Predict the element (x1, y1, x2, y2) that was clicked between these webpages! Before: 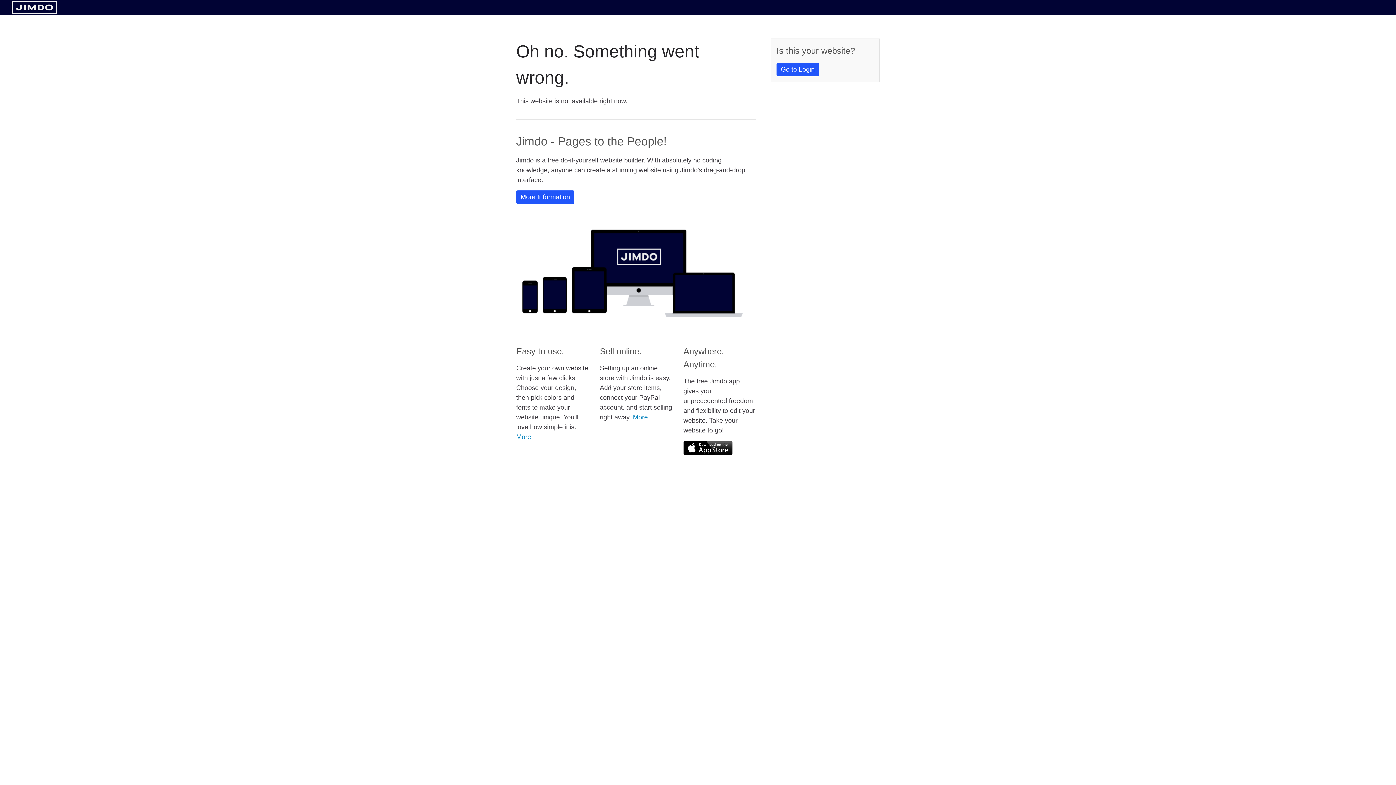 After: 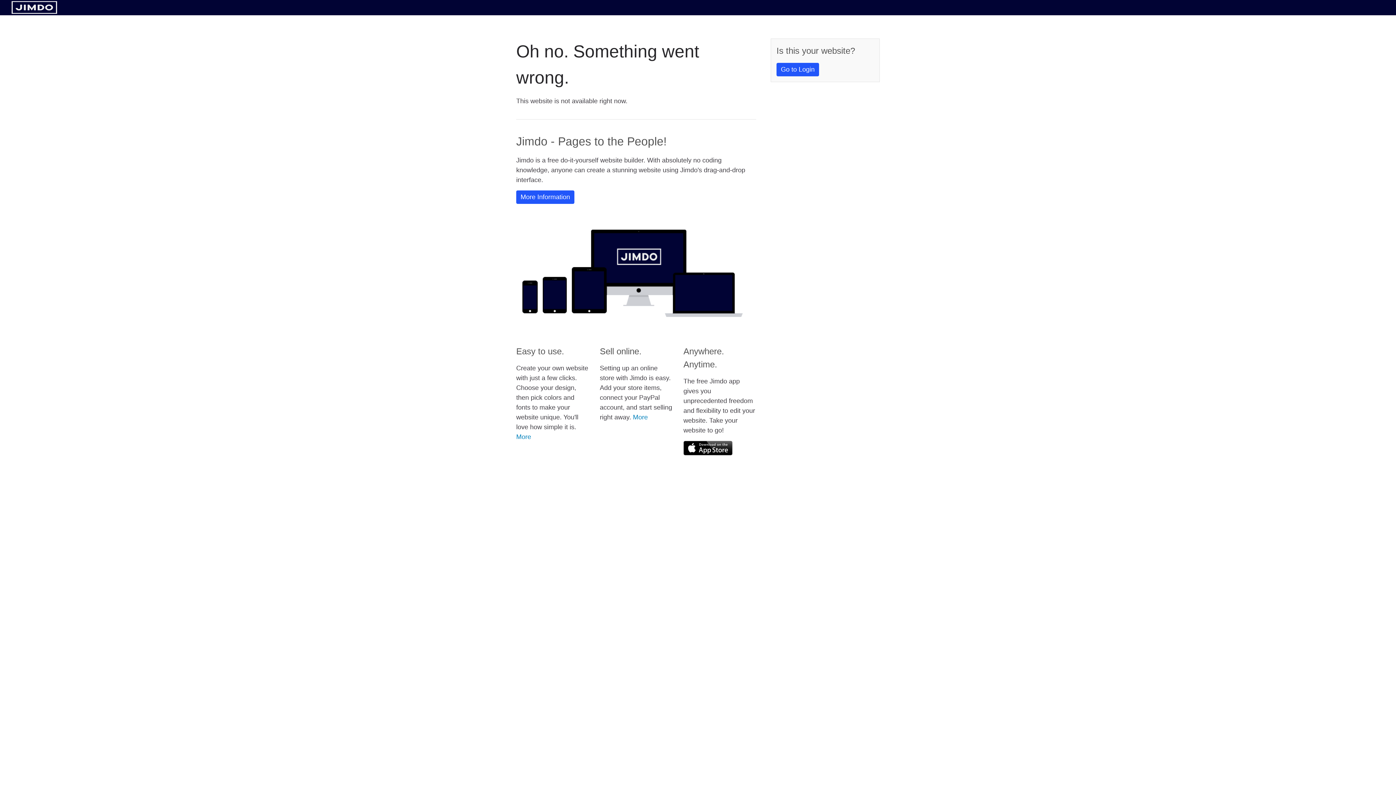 Action: bbox: (11, 8, 57, 14)